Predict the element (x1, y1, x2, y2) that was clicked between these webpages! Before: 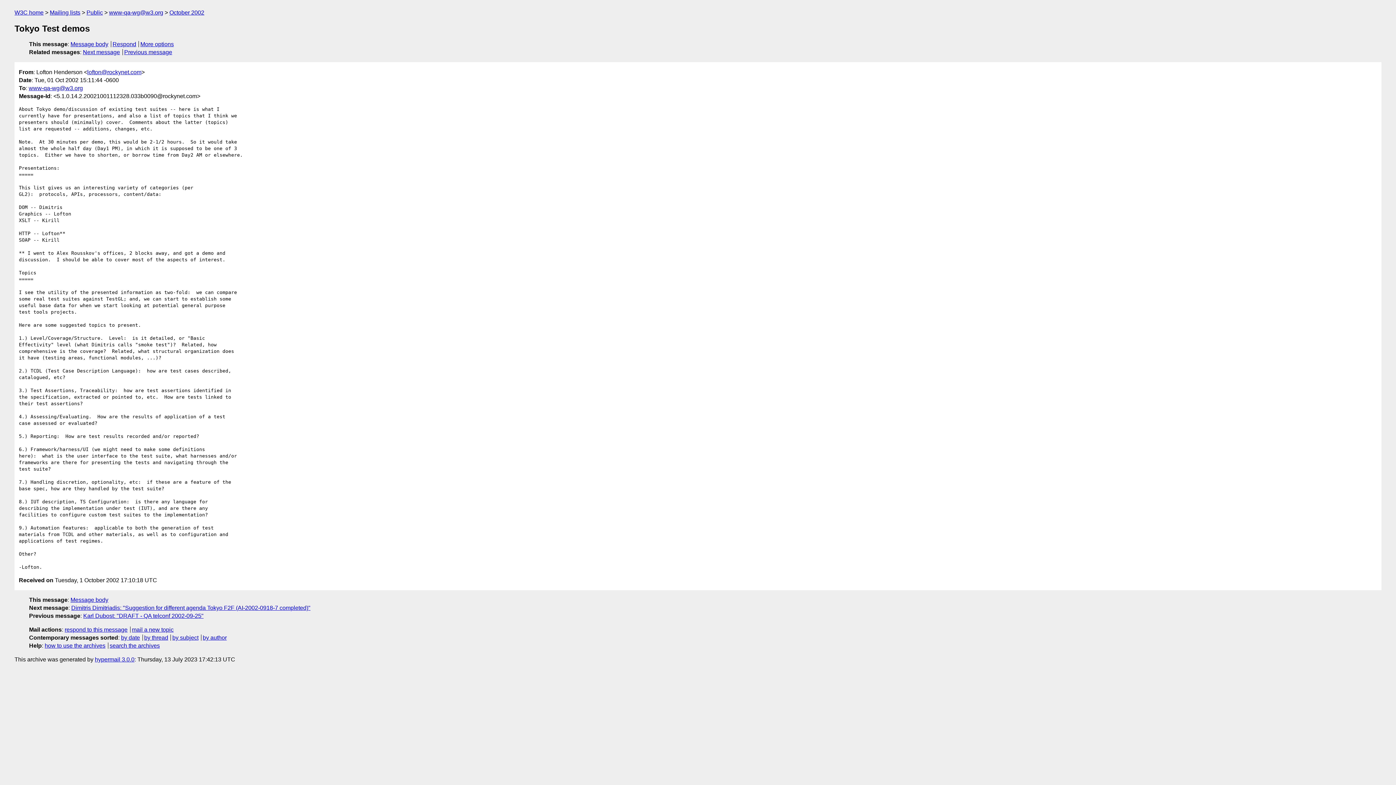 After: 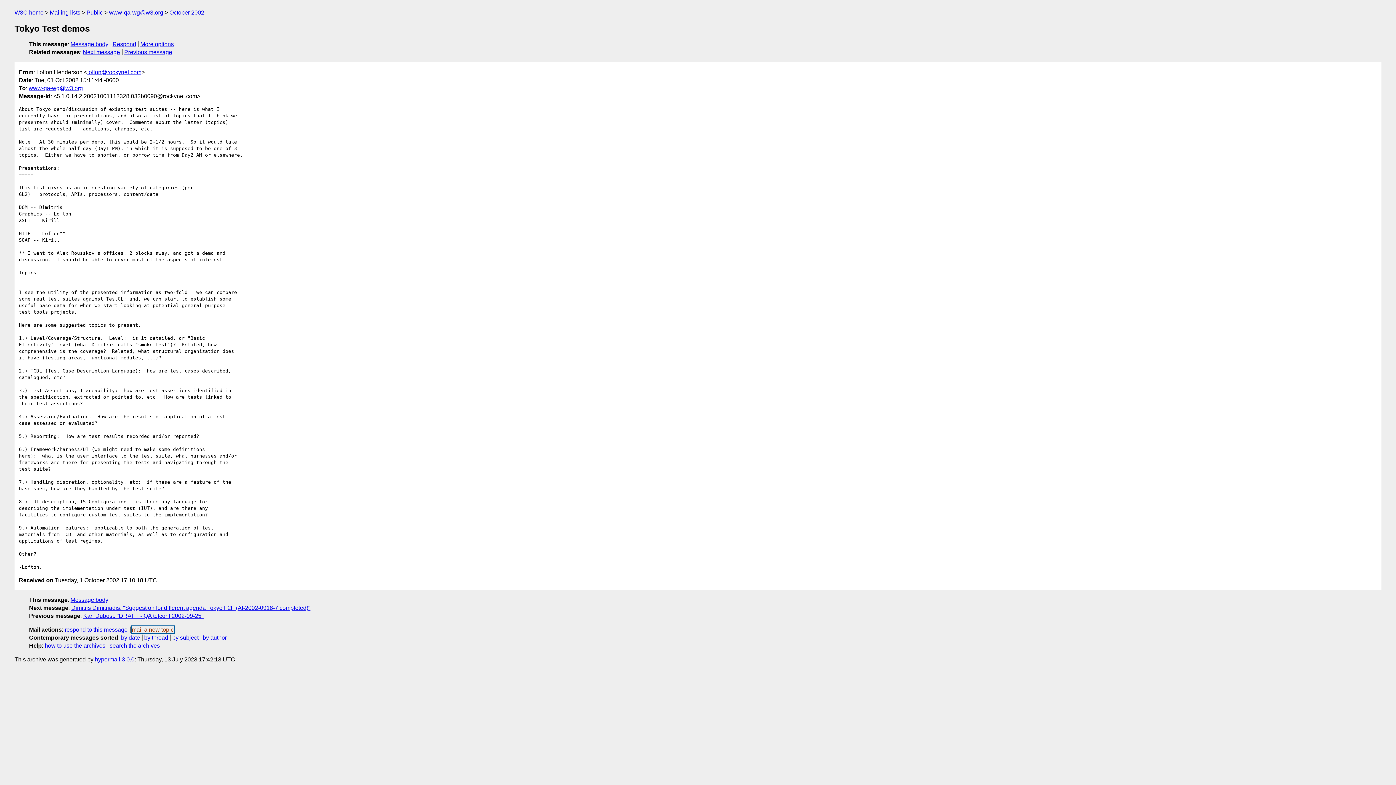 Action: label: mail a new topic bbox: (131, 626, 173, 633)